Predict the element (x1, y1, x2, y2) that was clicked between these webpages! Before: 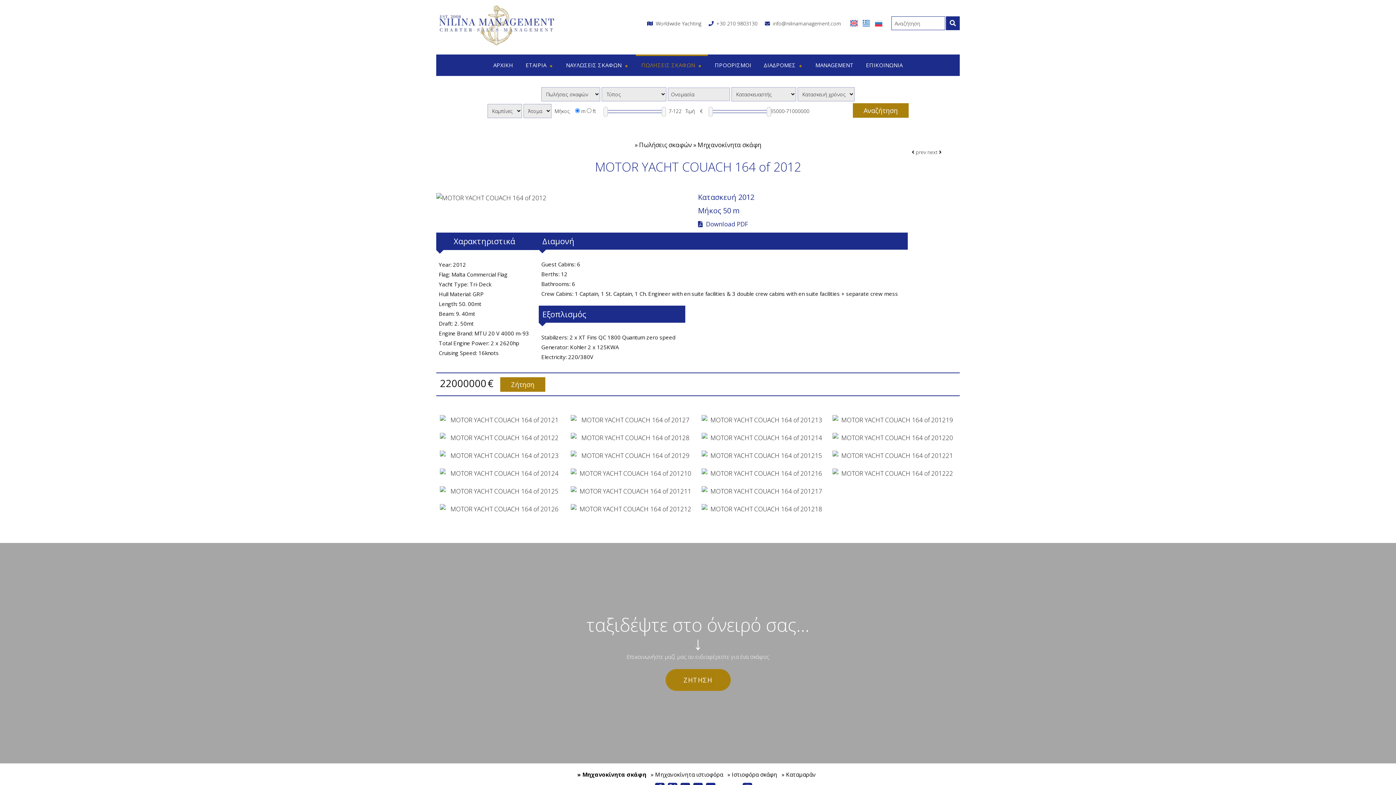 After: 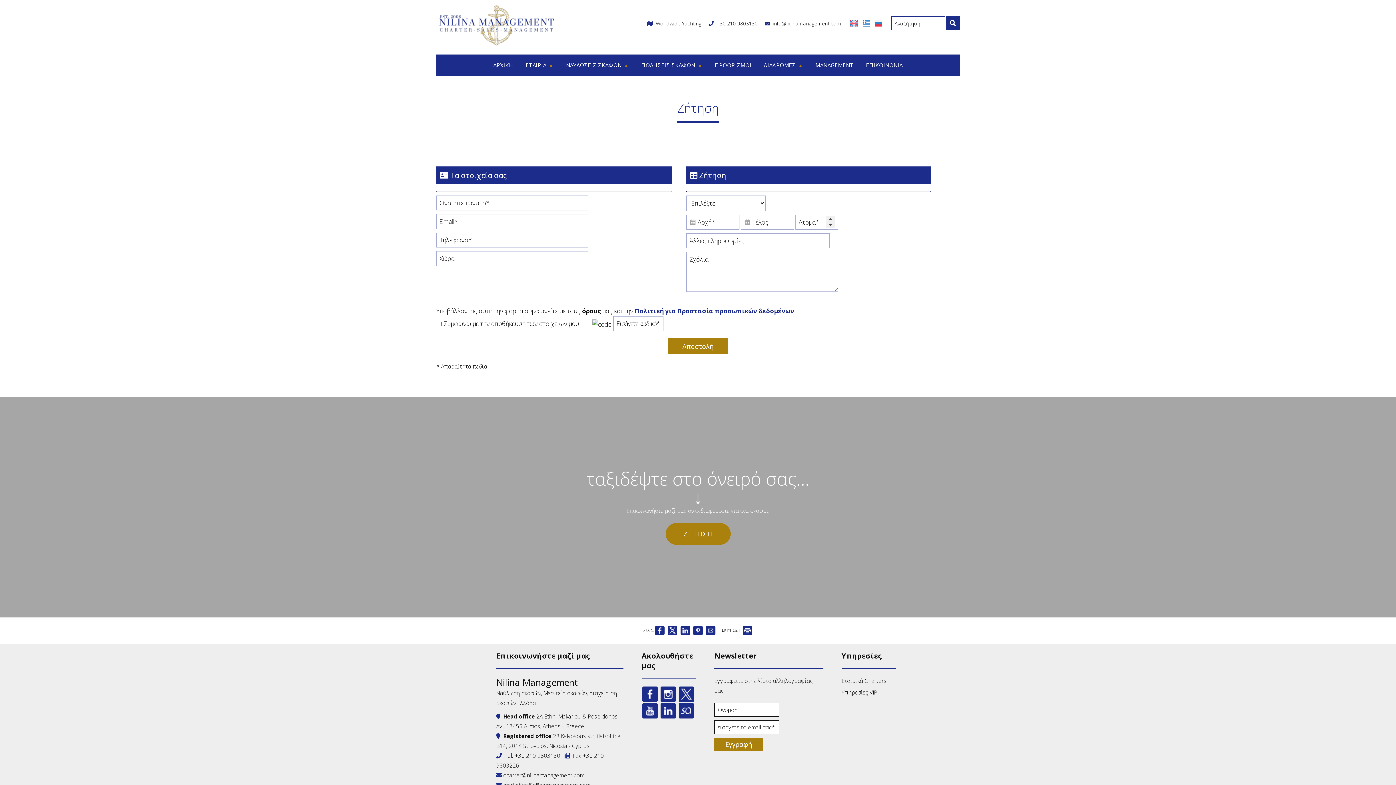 Action: bbox: (665, 669, 730, 691) label: ΖΗΤΗΣΗ